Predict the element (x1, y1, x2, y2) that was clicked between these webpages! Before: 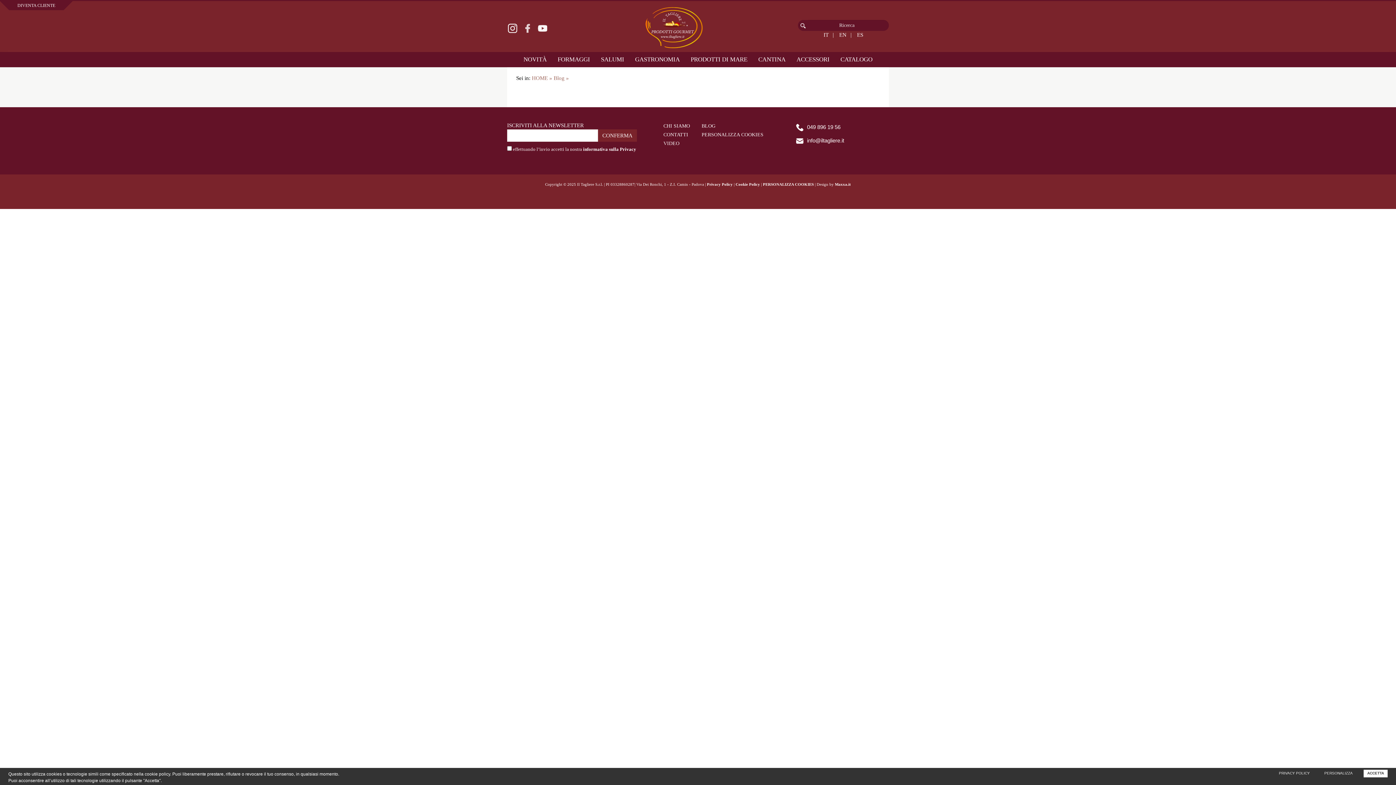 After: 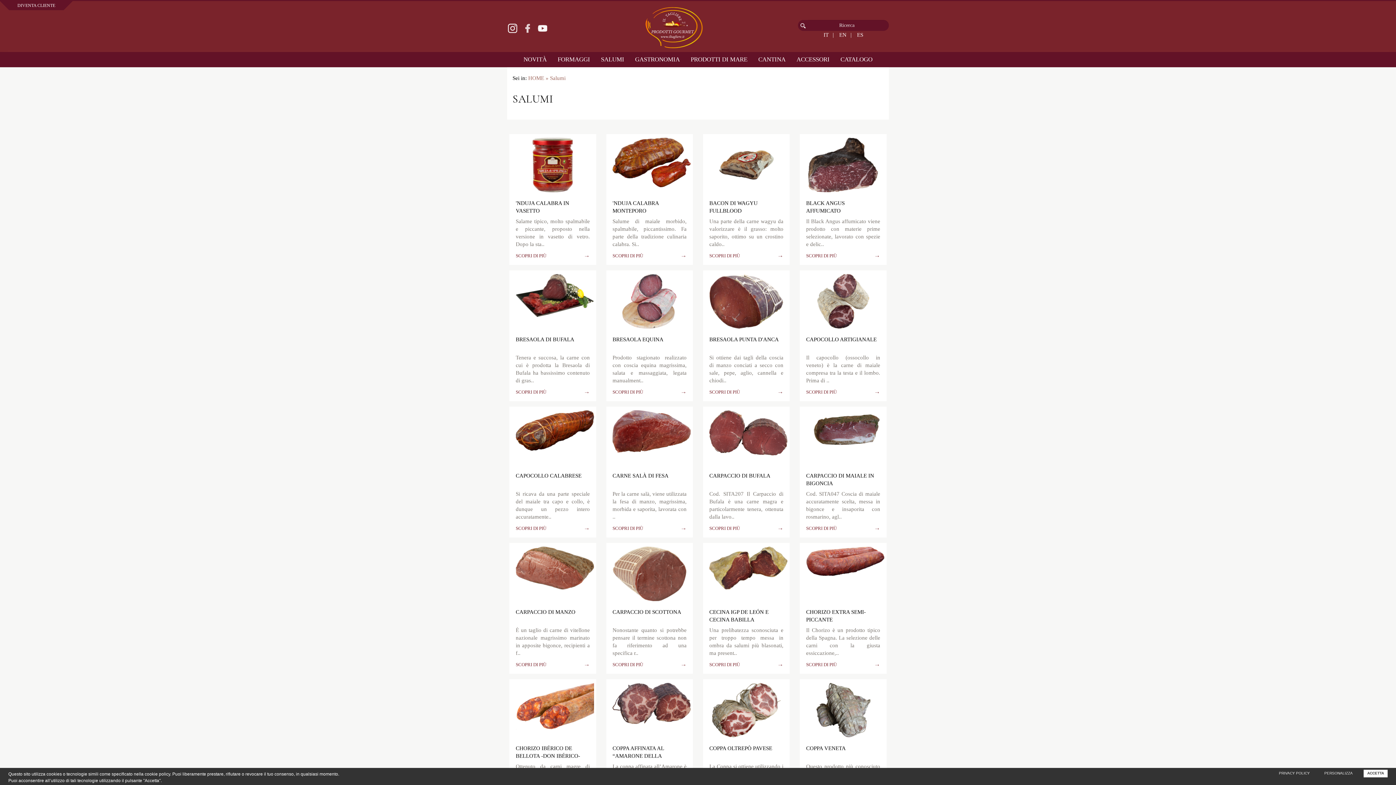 Action: bbox: (601, 52, 624, 66) label: SALUMI